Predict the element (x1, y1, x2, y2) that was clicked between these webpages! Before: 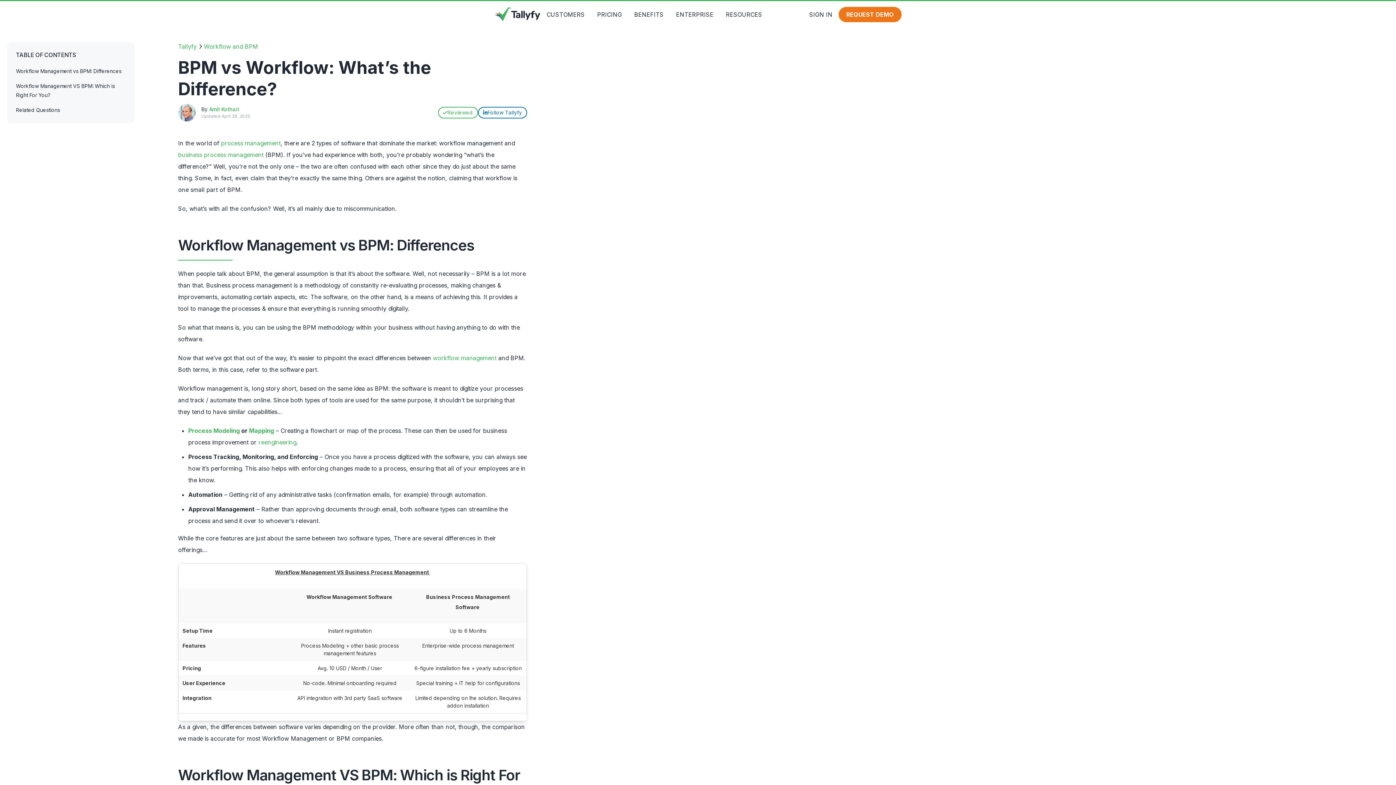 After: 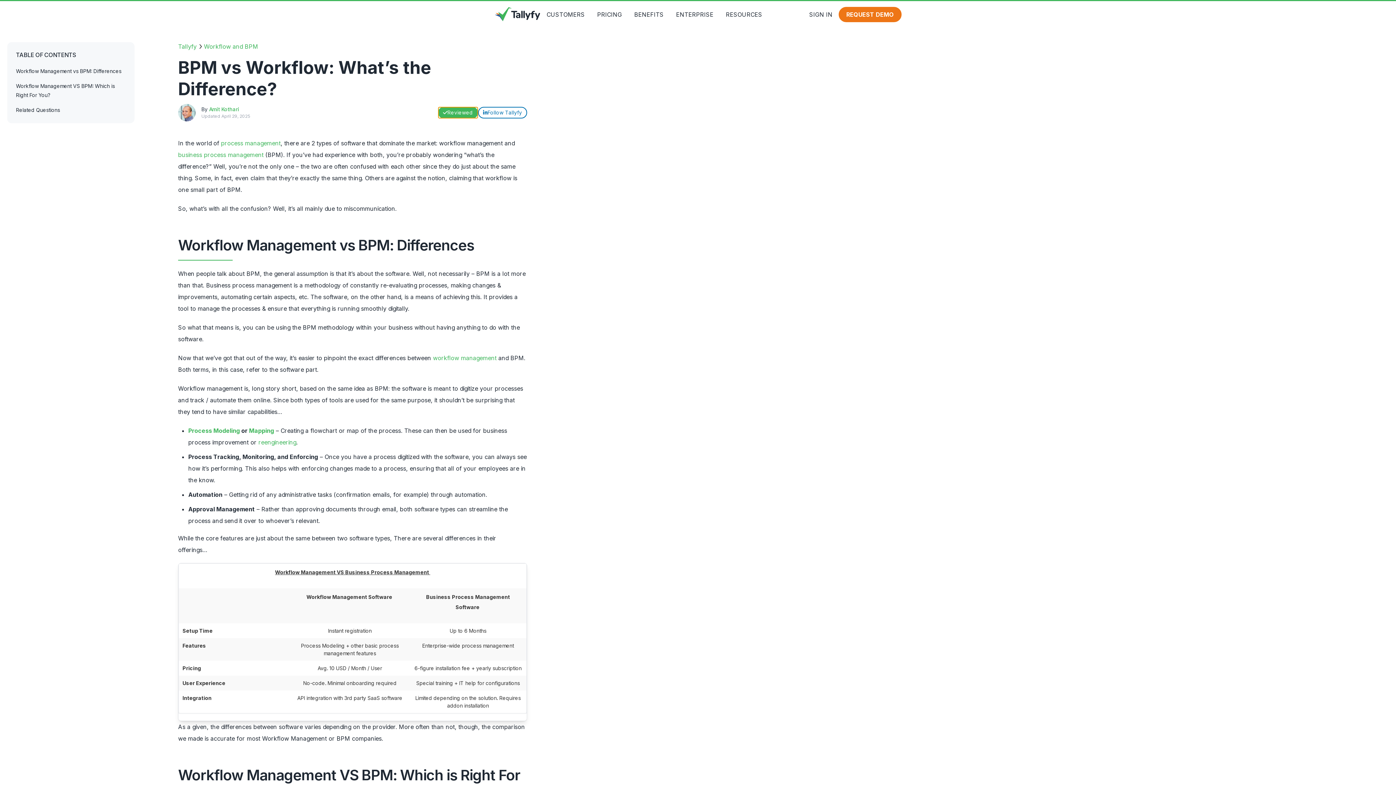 Action: label: Reviewed bbox: (438, 106, 478, 118)